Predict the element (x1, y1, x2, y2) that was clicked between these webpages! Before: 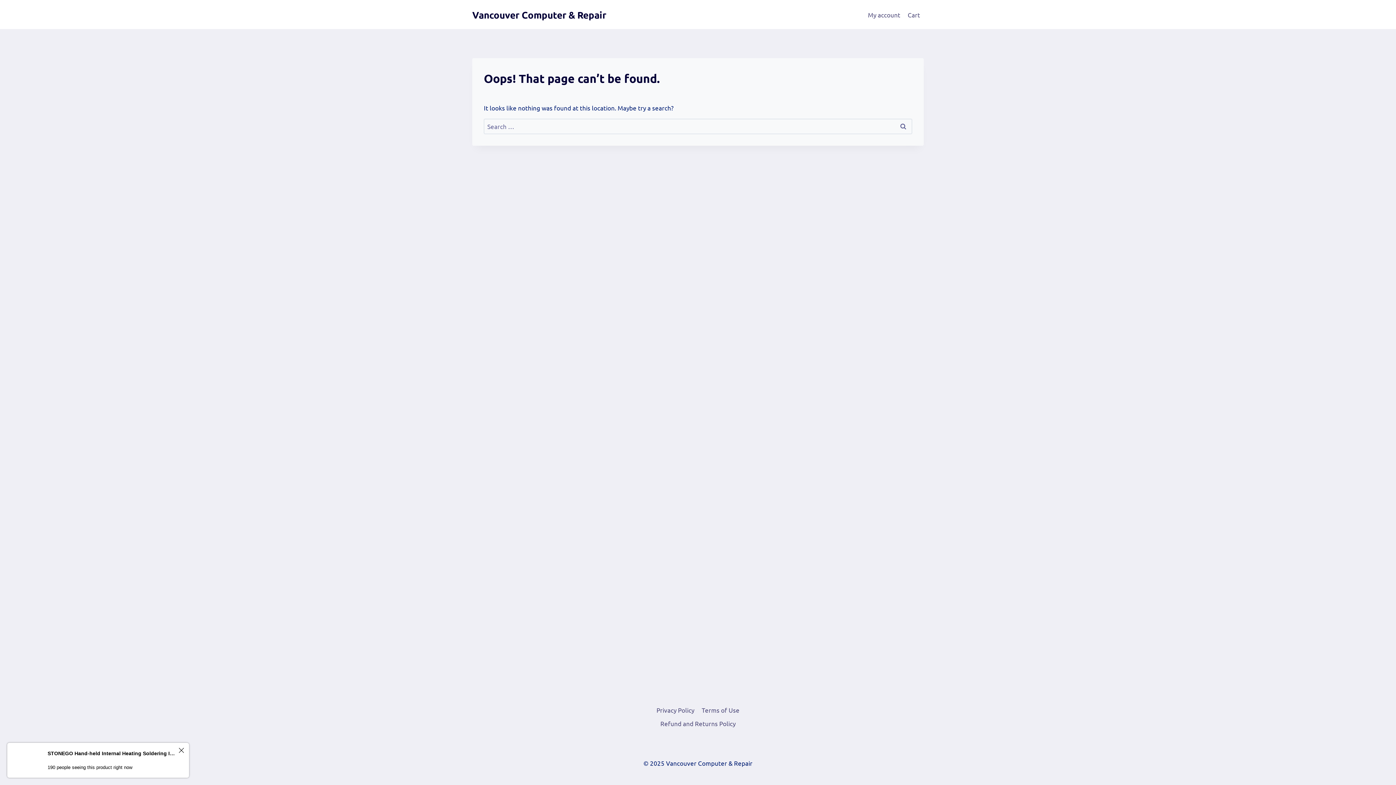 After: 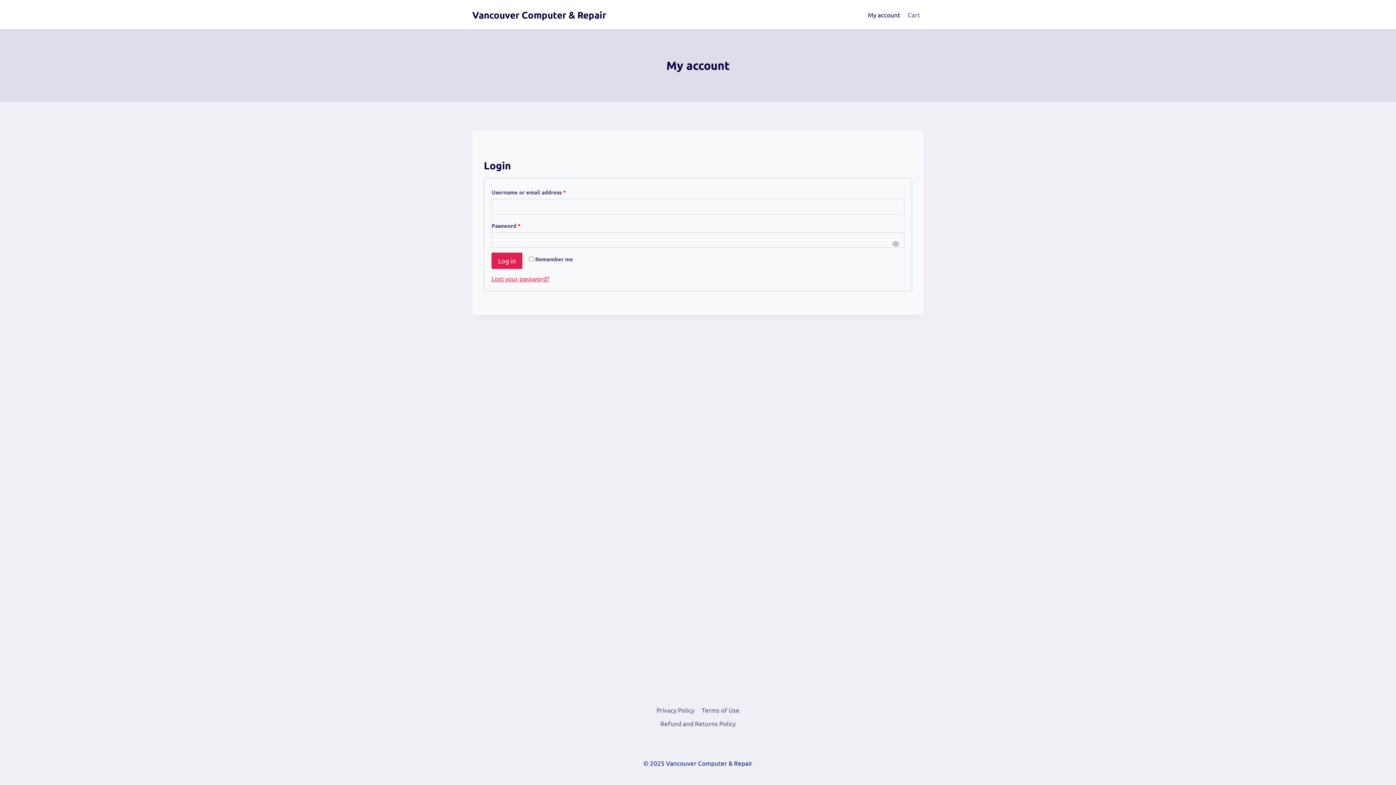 Action: label: My account bbox: (864, 5, 904, 23)